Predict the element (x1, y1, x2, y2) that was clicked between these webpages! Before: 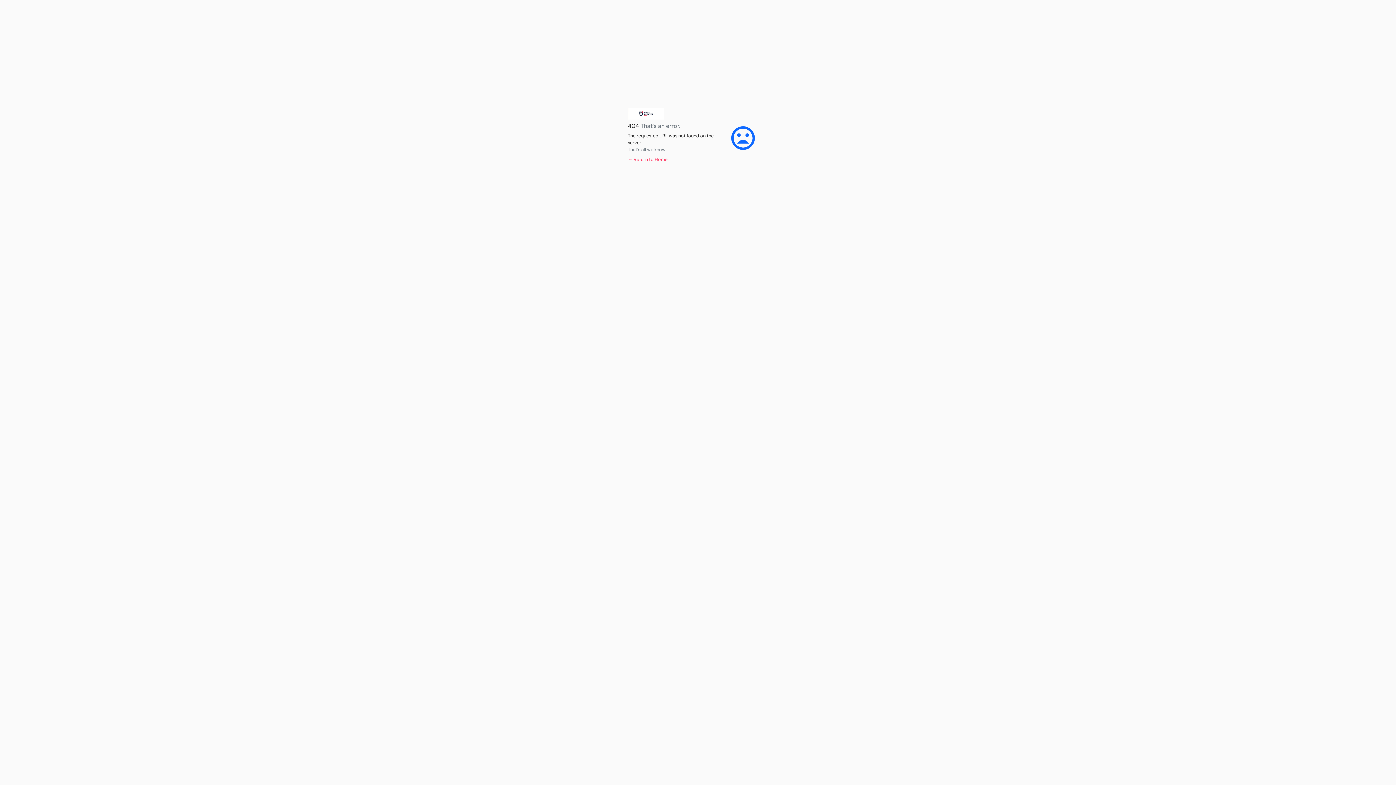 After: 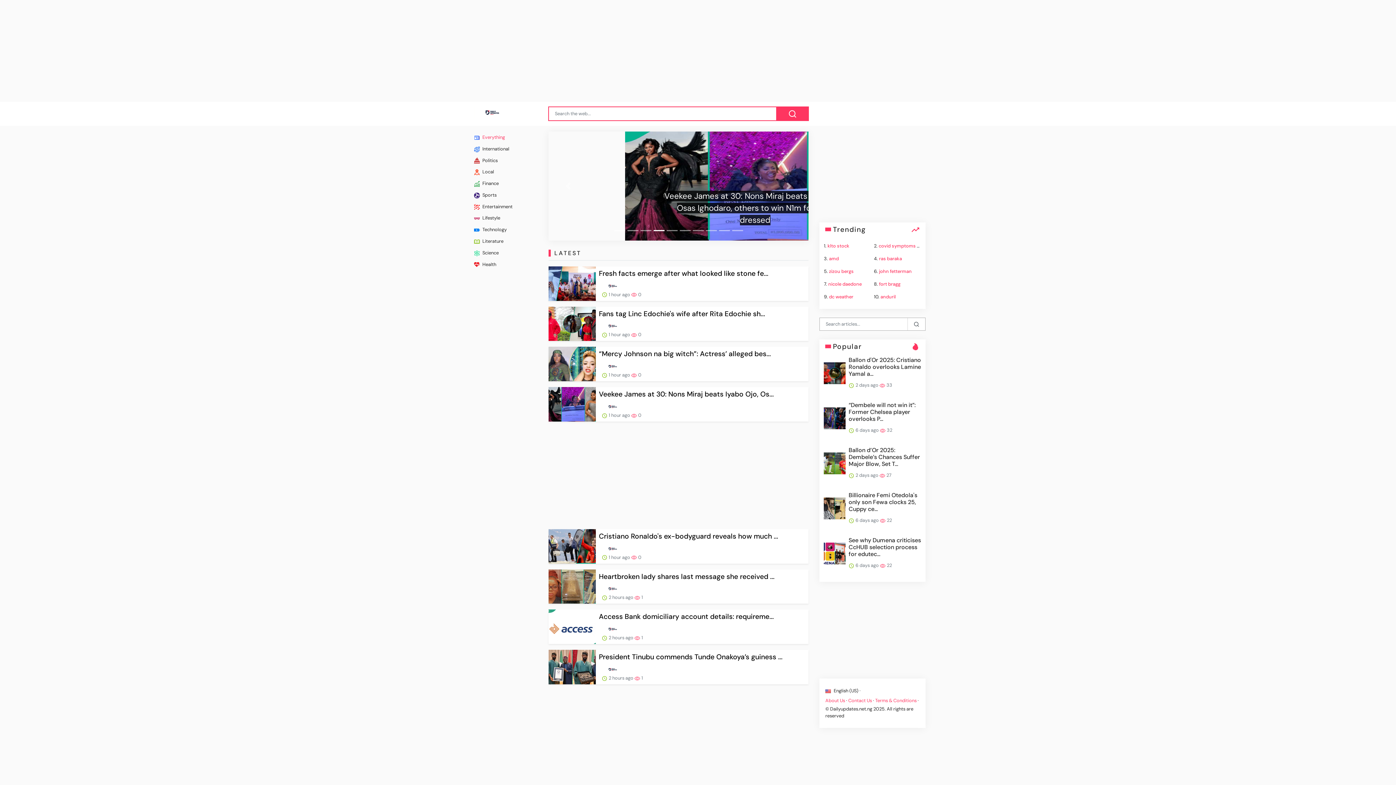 Action: label: ← Return to Home bbox: (628, 156, 667, 162)